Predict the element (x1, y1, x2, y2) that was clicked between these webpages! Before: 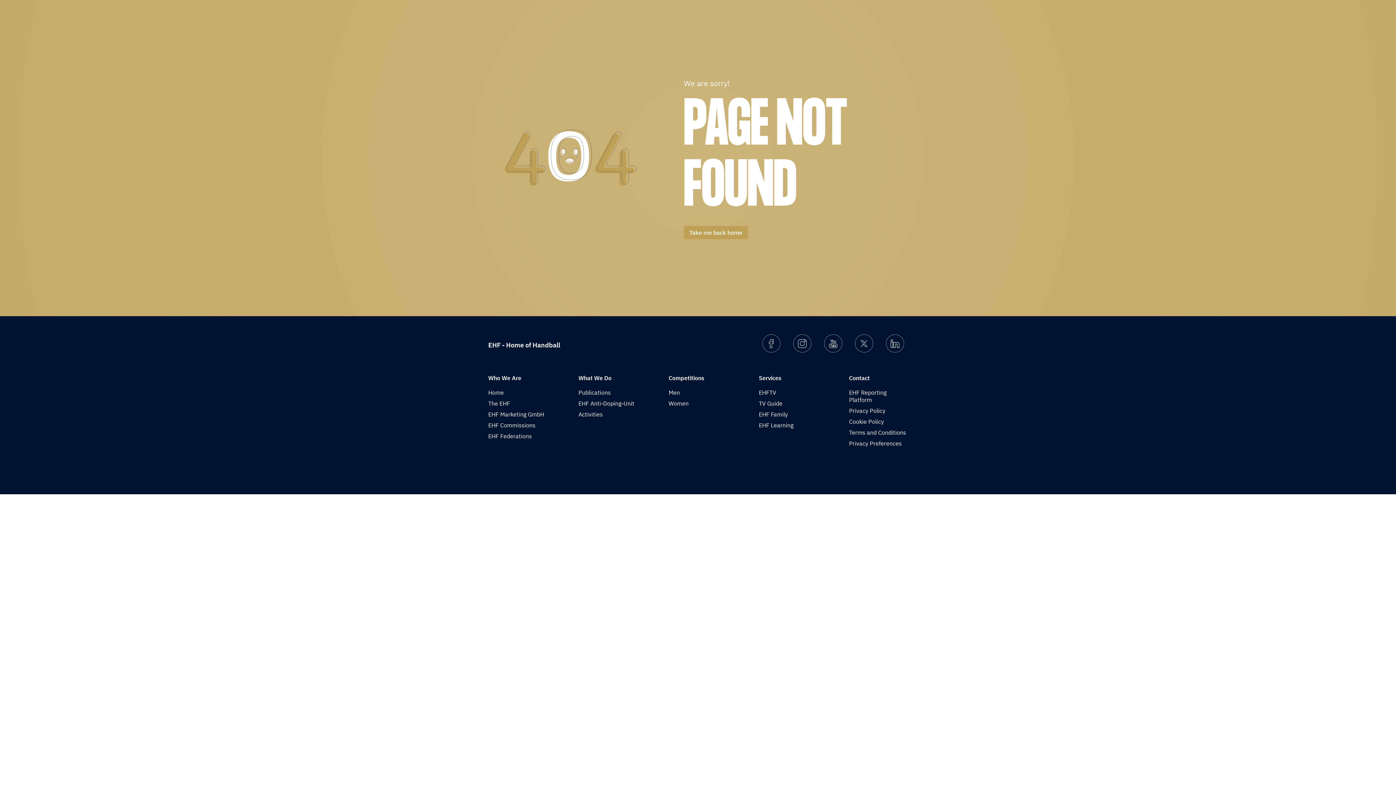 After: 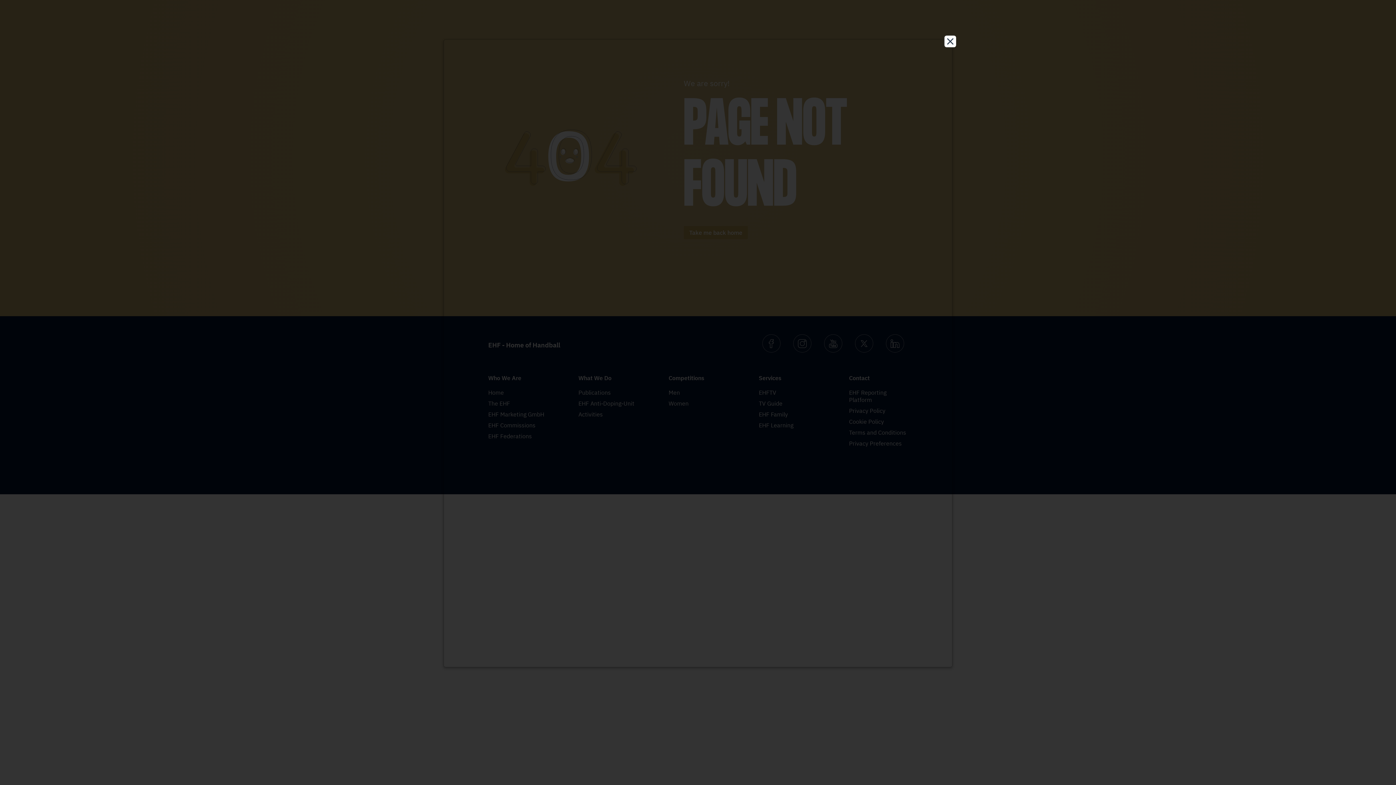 Action: label: Cookie Policy bbox: (849, 418, 884, 425)